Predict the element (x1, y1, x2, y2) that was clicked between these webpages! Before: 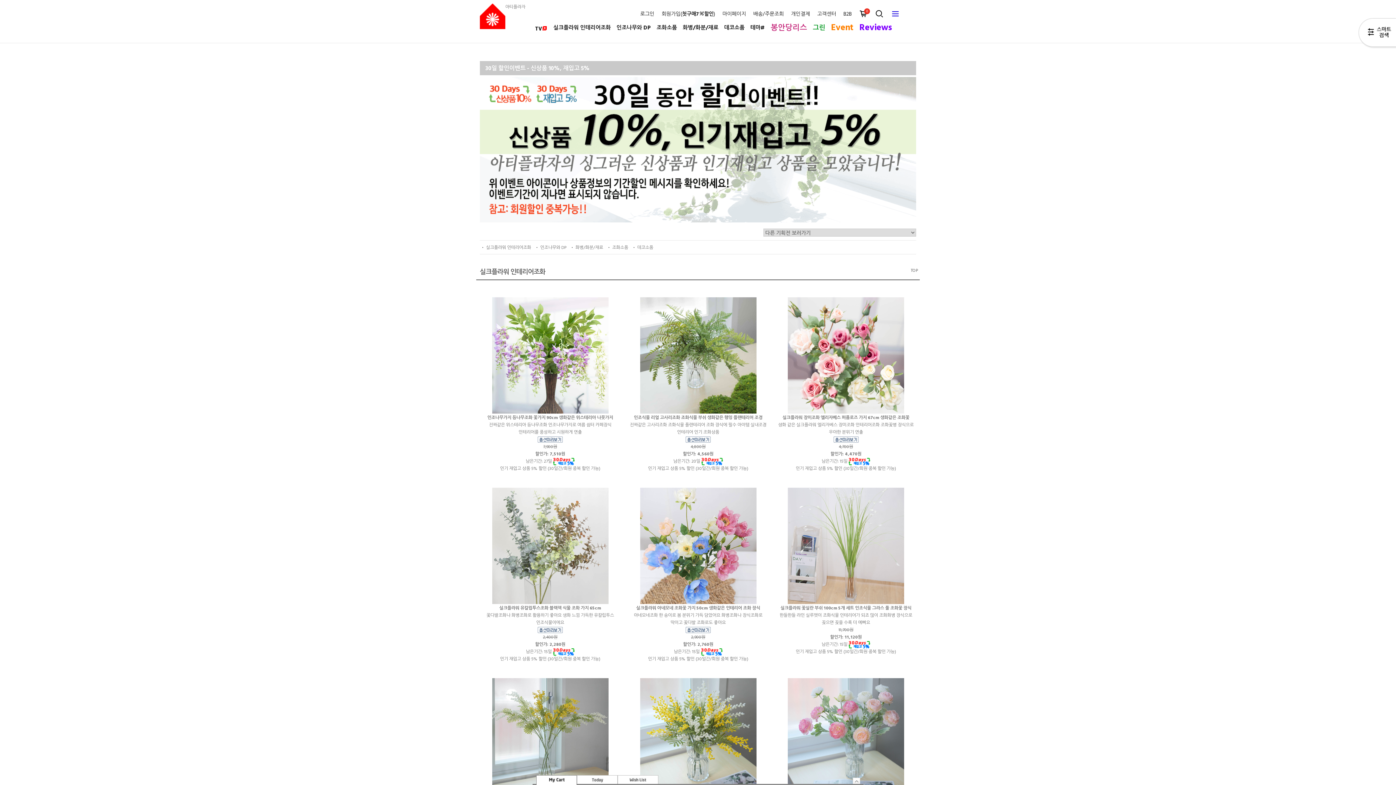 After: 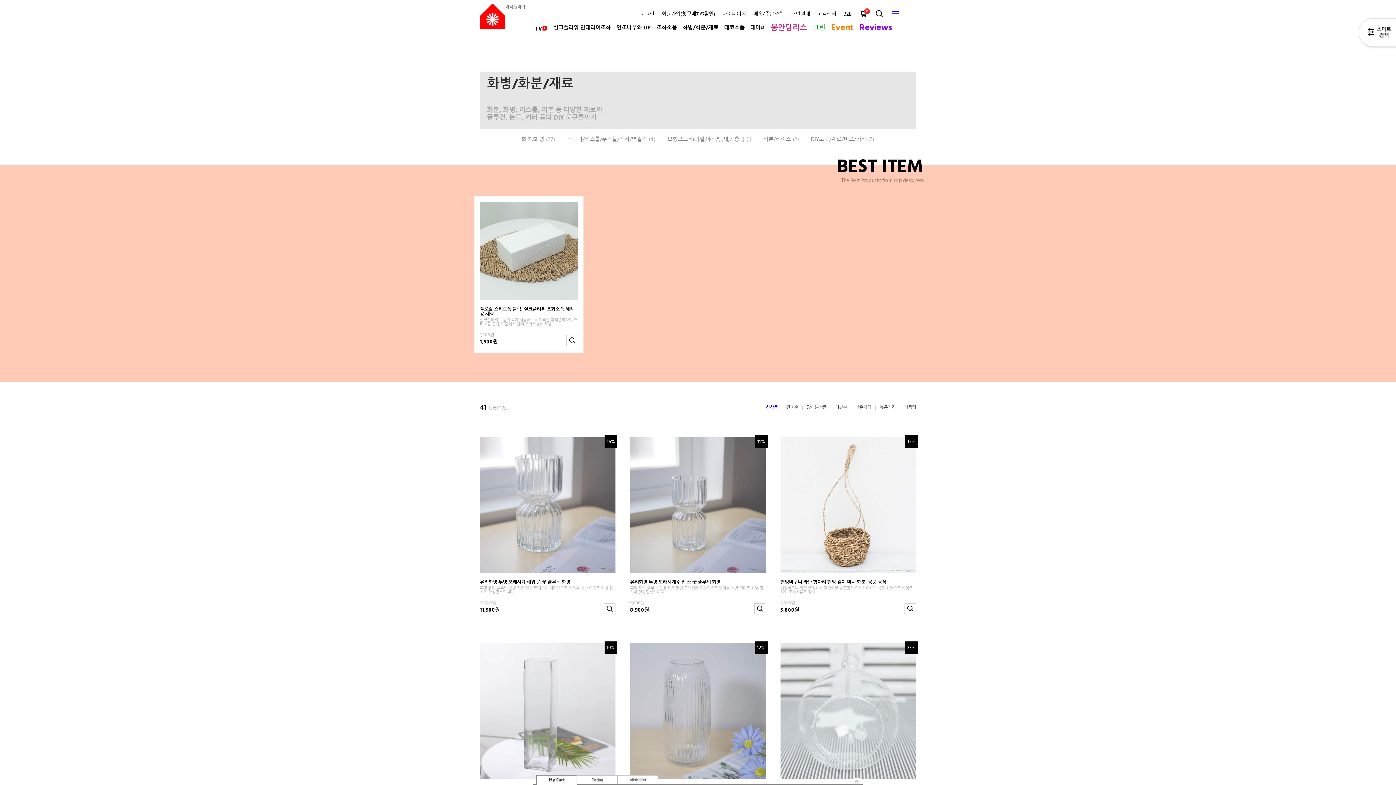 Action: bbox: (680, 21, 721, 50) label: 화병/화분/재료